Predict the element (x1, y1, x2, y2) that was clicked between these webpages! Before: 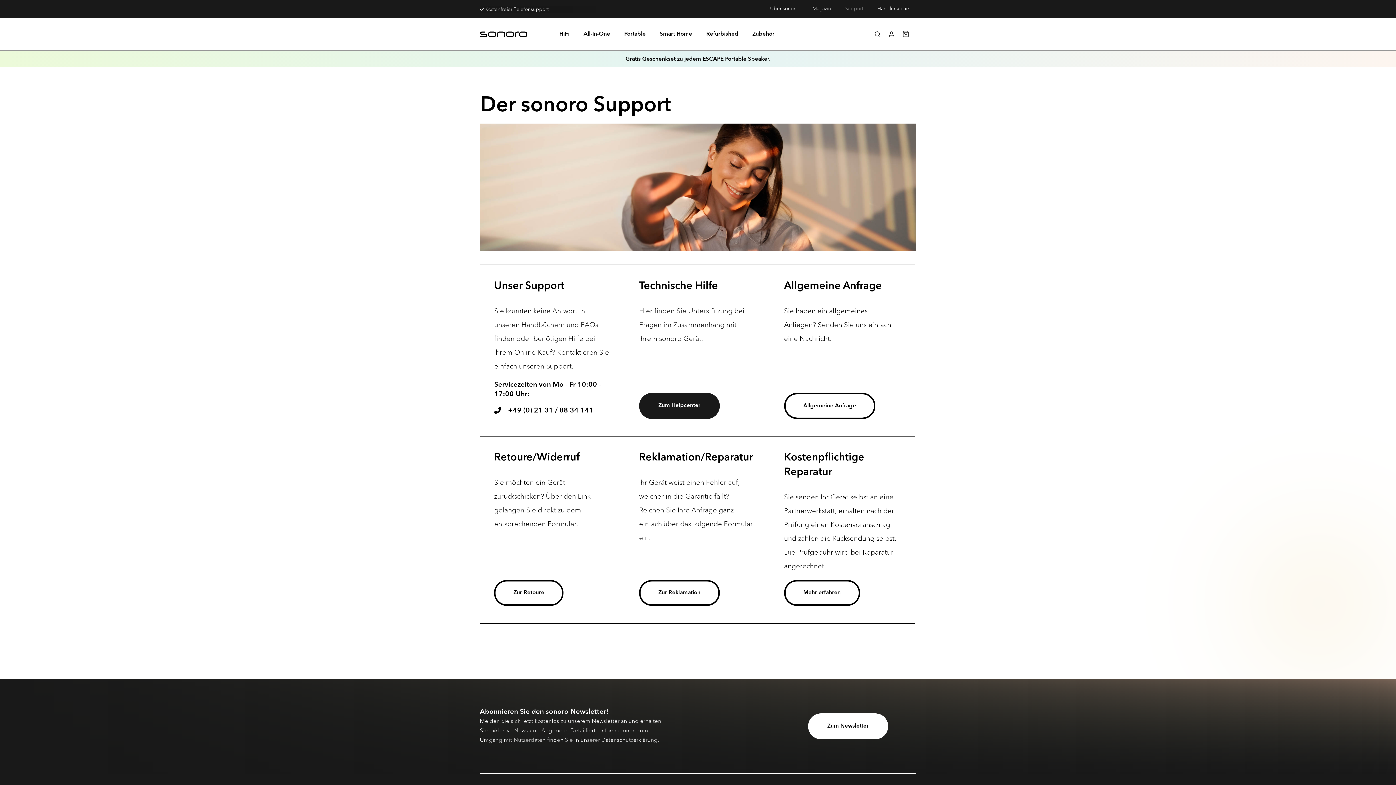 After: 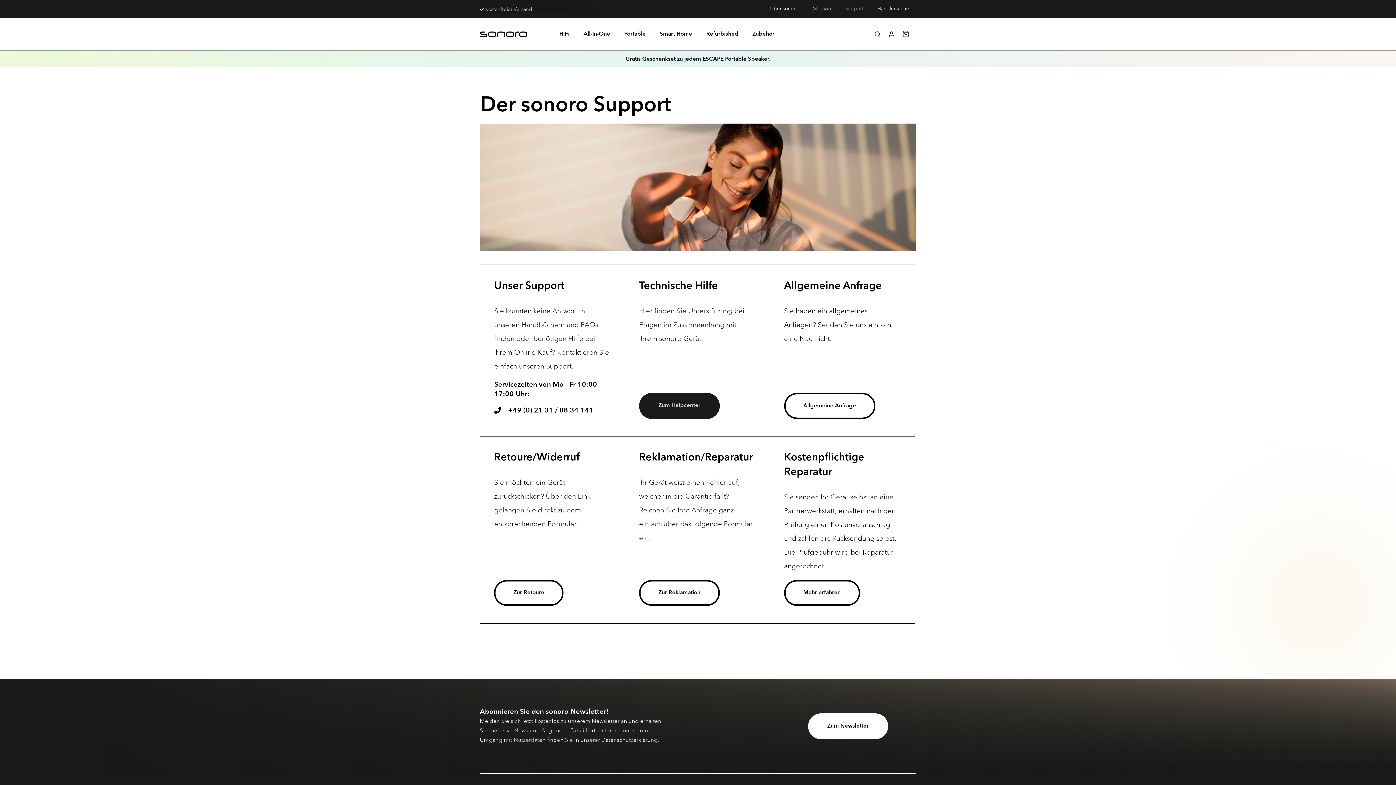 Action: bbox: (639, 393, 720, 419) label: Zum Helpcenter